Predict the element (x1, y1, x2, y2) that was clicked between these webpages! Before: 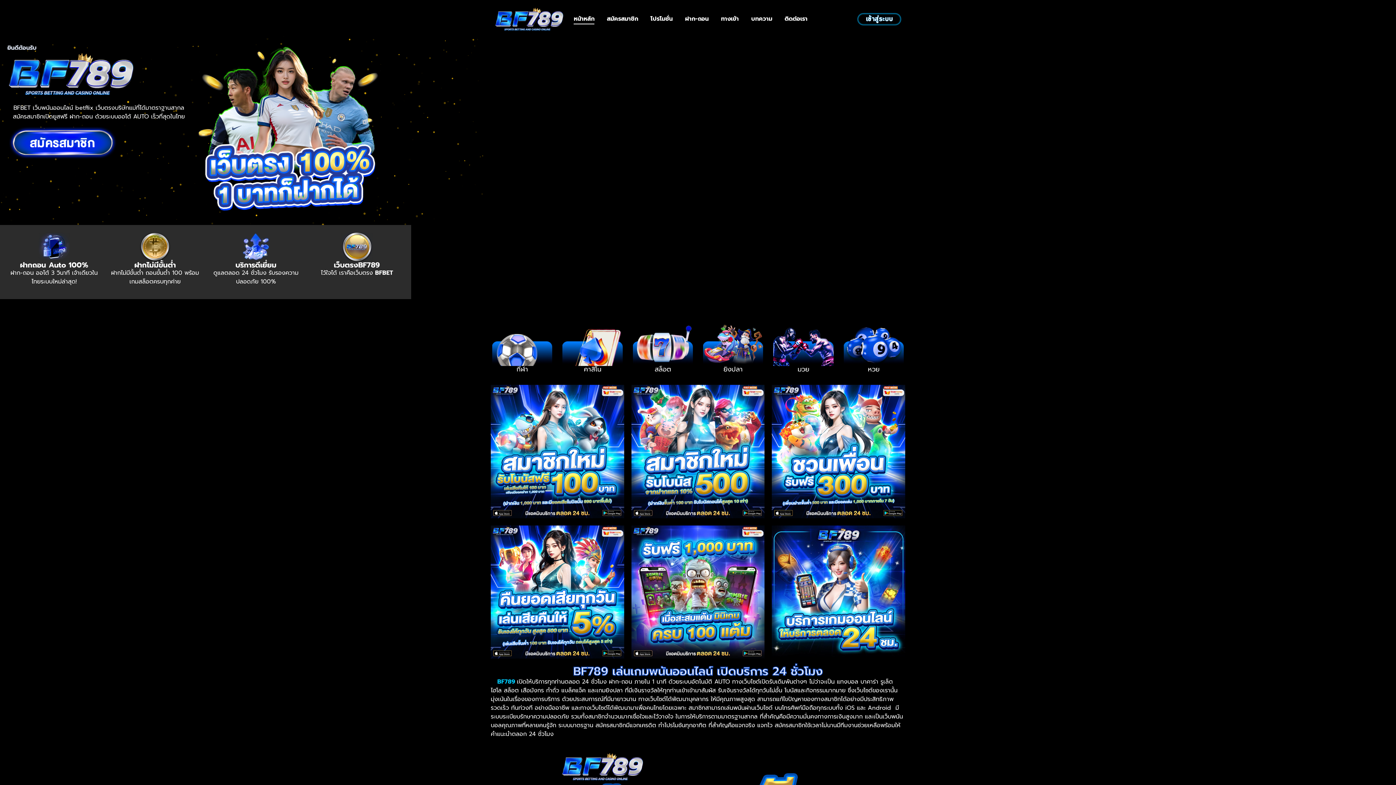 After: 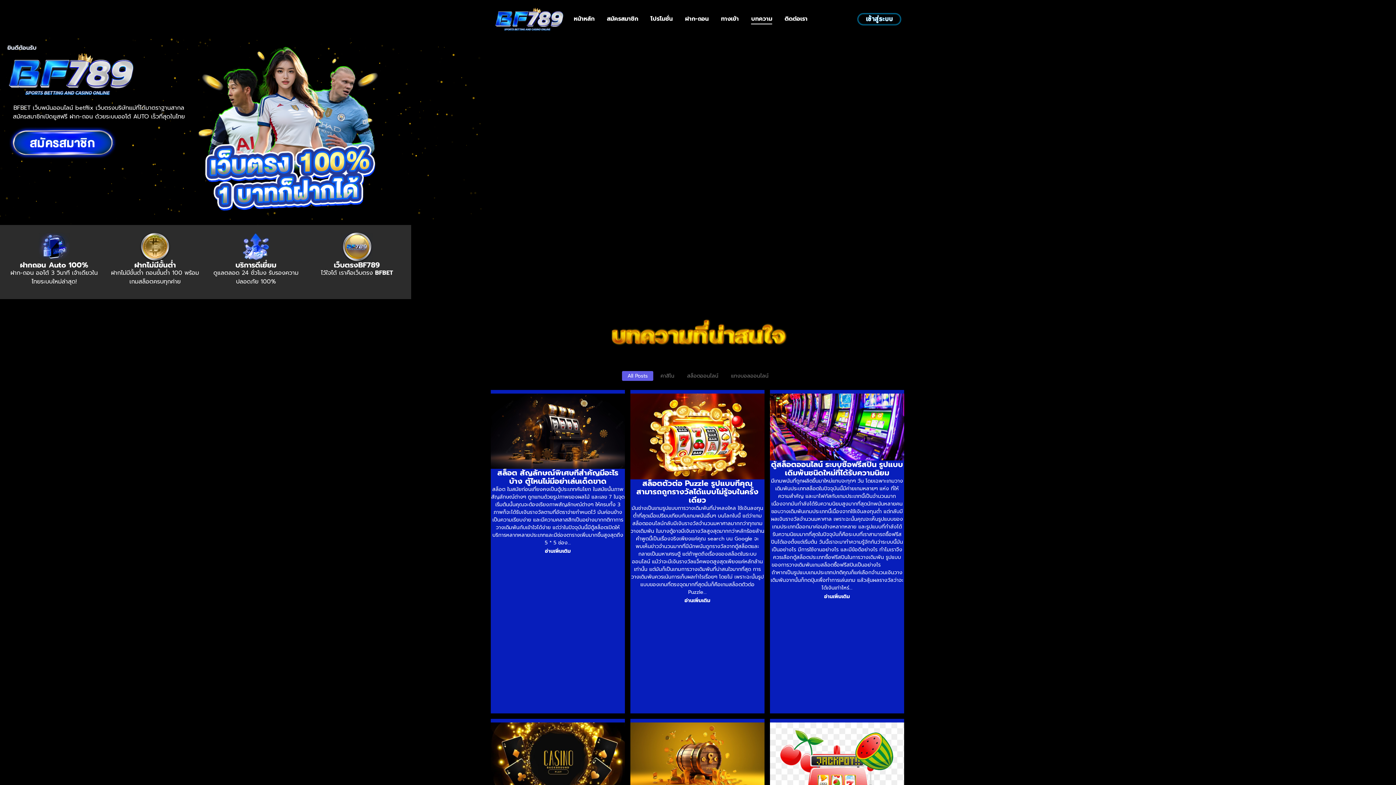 Action: bbox: (748, 8, 775, 29) label: บทความ